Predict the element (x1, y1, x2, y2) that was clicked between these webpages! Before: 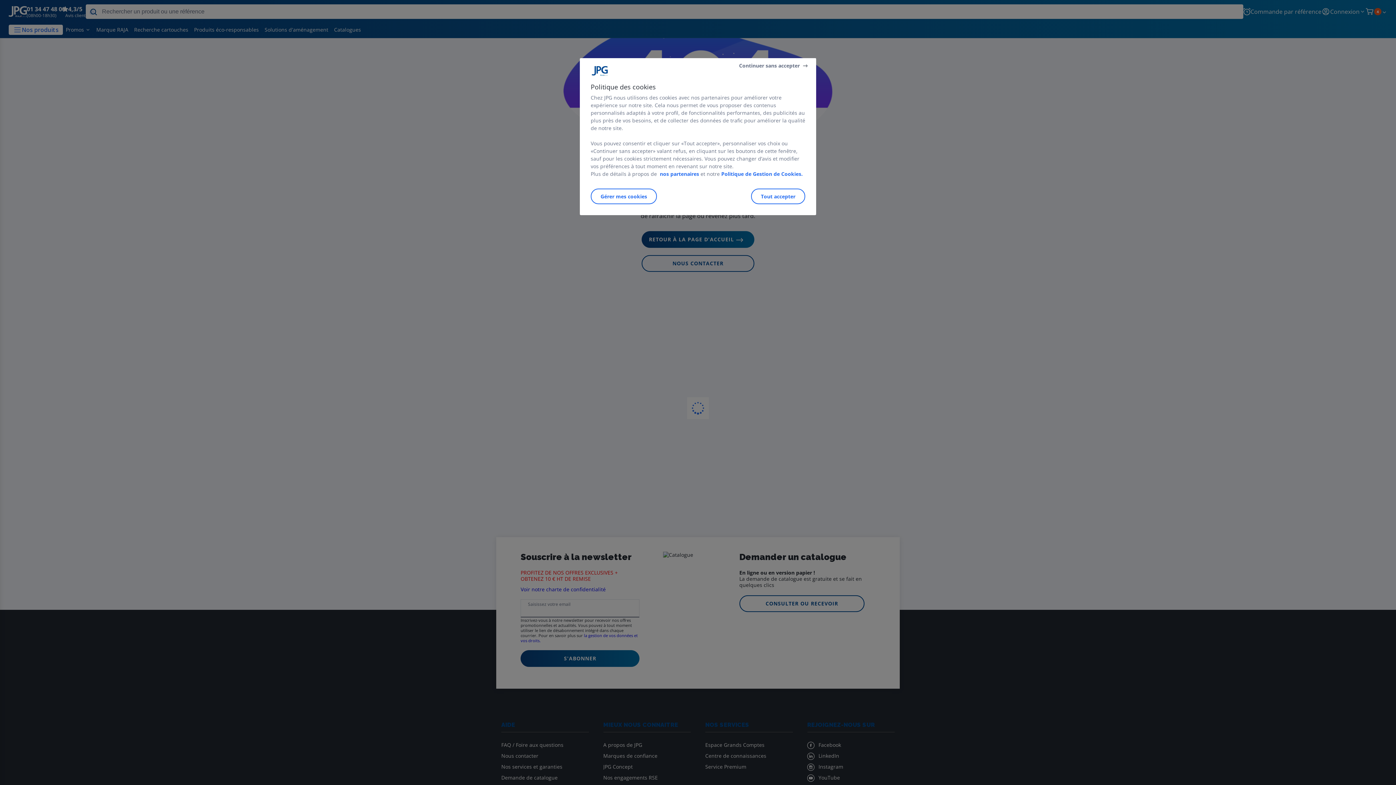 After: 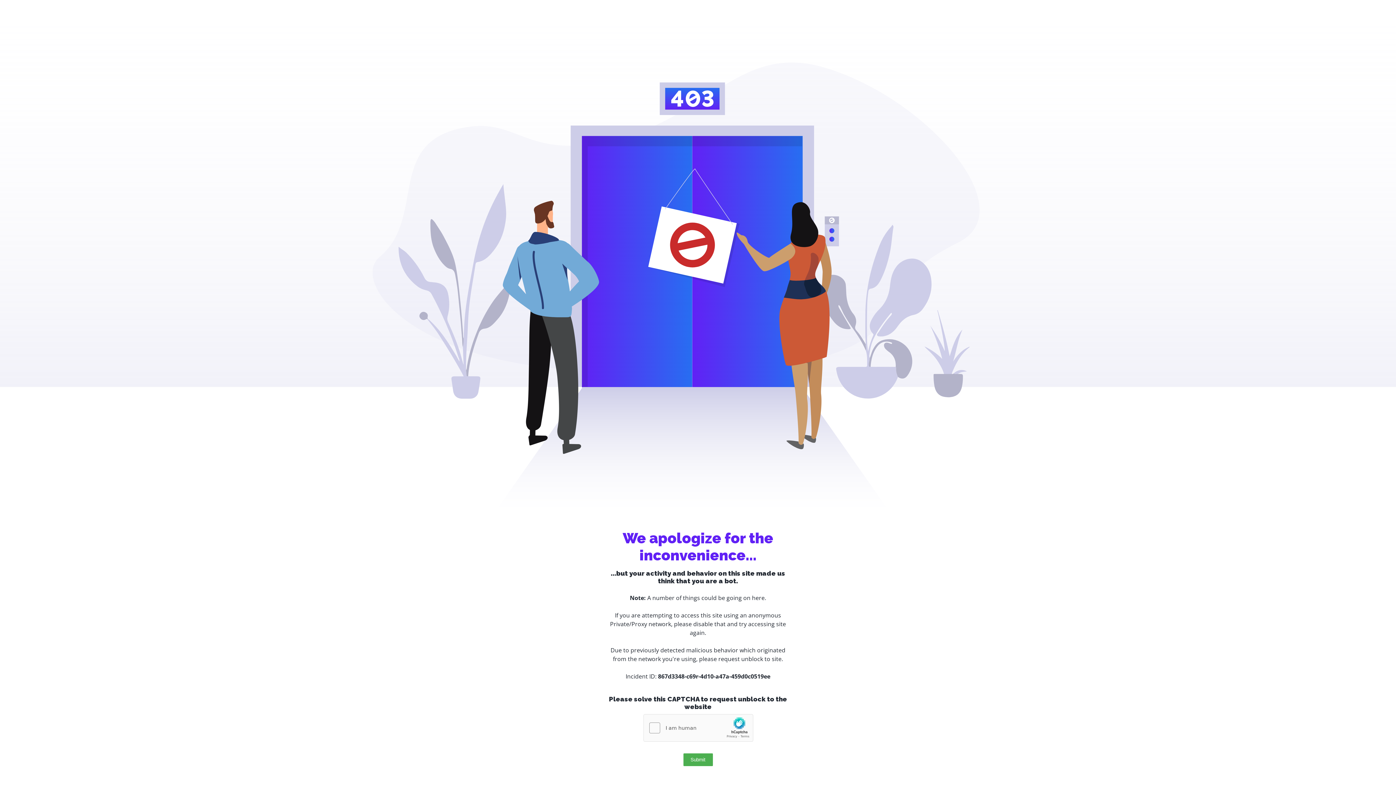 Action: label: Pour en savoir plus sur la protection de votre vie privée bbox: (658, 170, 699, 177)